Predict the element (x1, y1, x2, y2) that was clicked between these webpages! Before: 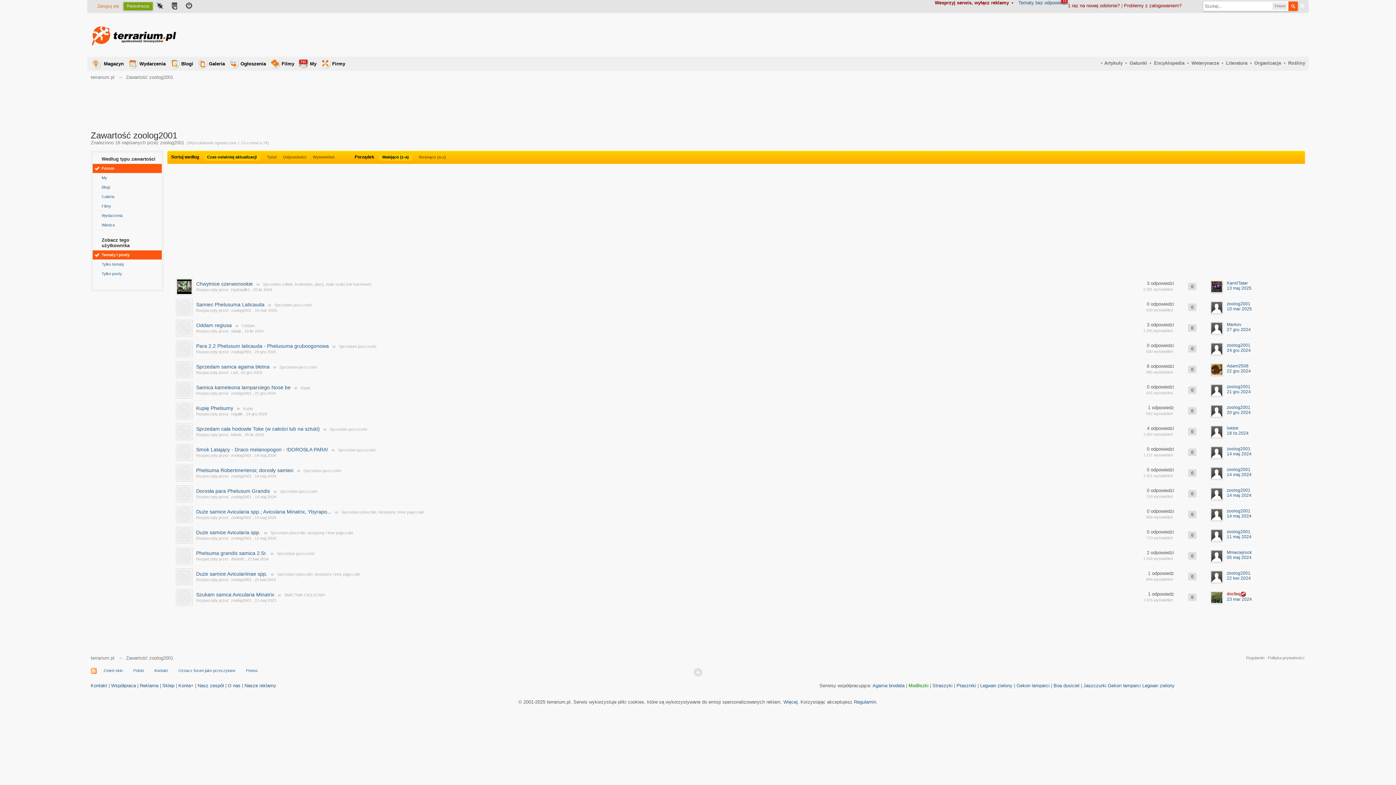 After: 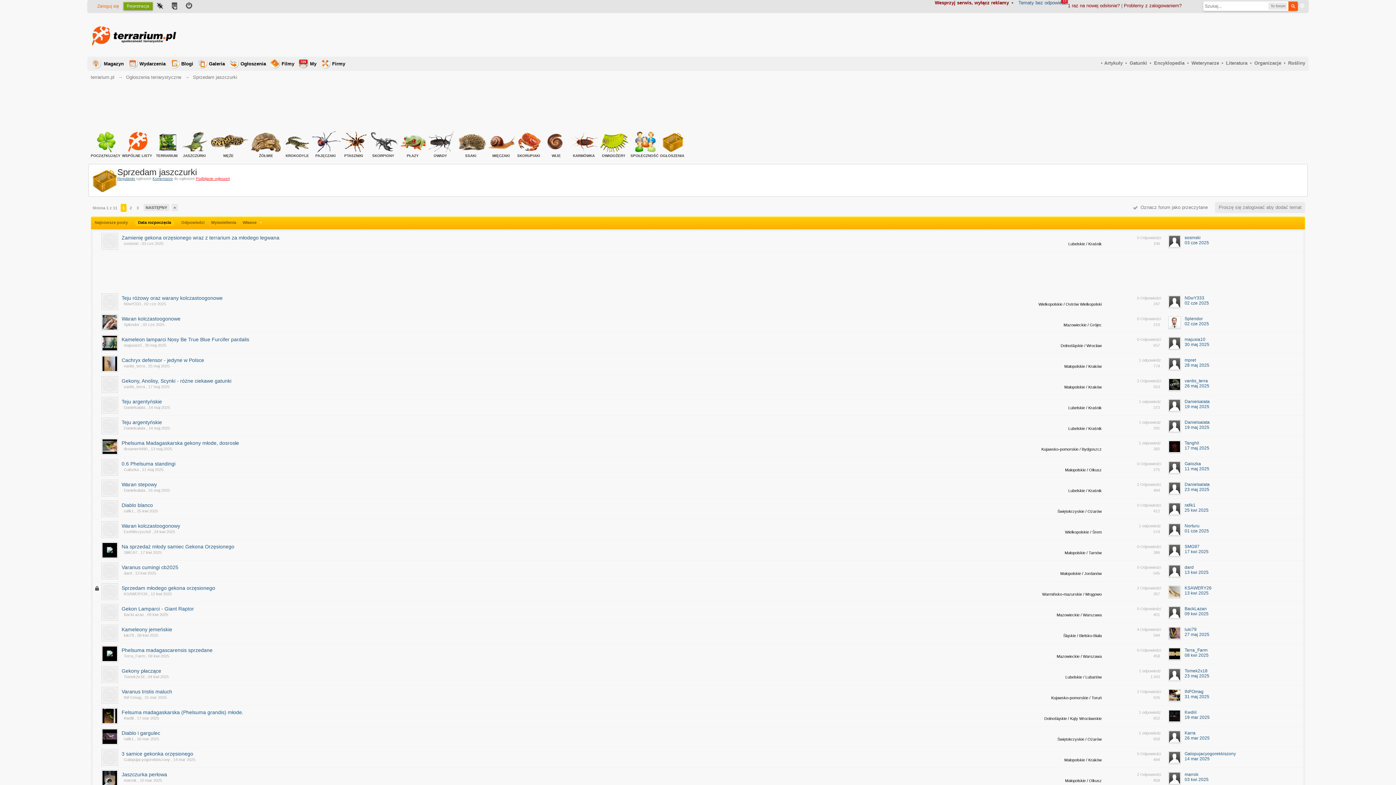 Action: label: Sprzedam jaszczurki bbox: (278, 488, 318, 494)